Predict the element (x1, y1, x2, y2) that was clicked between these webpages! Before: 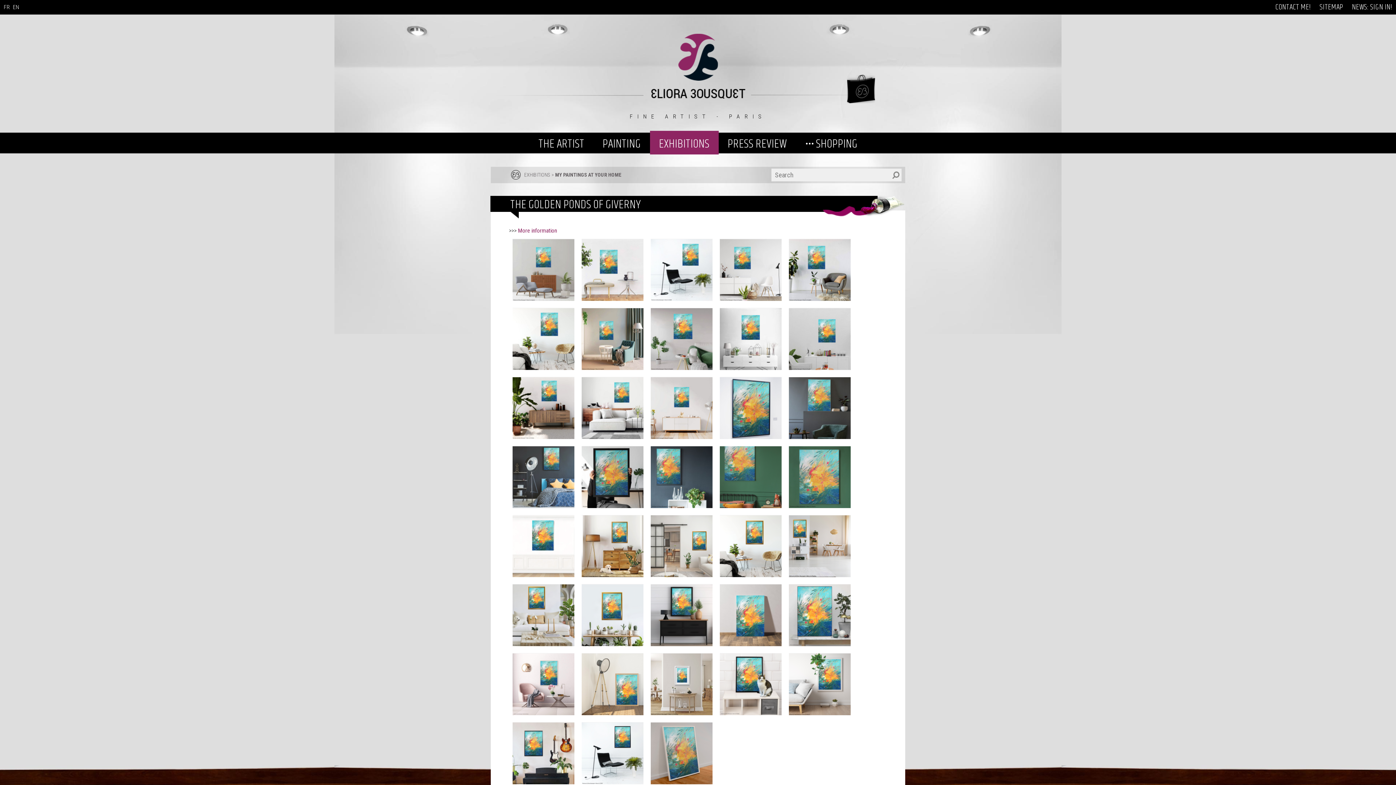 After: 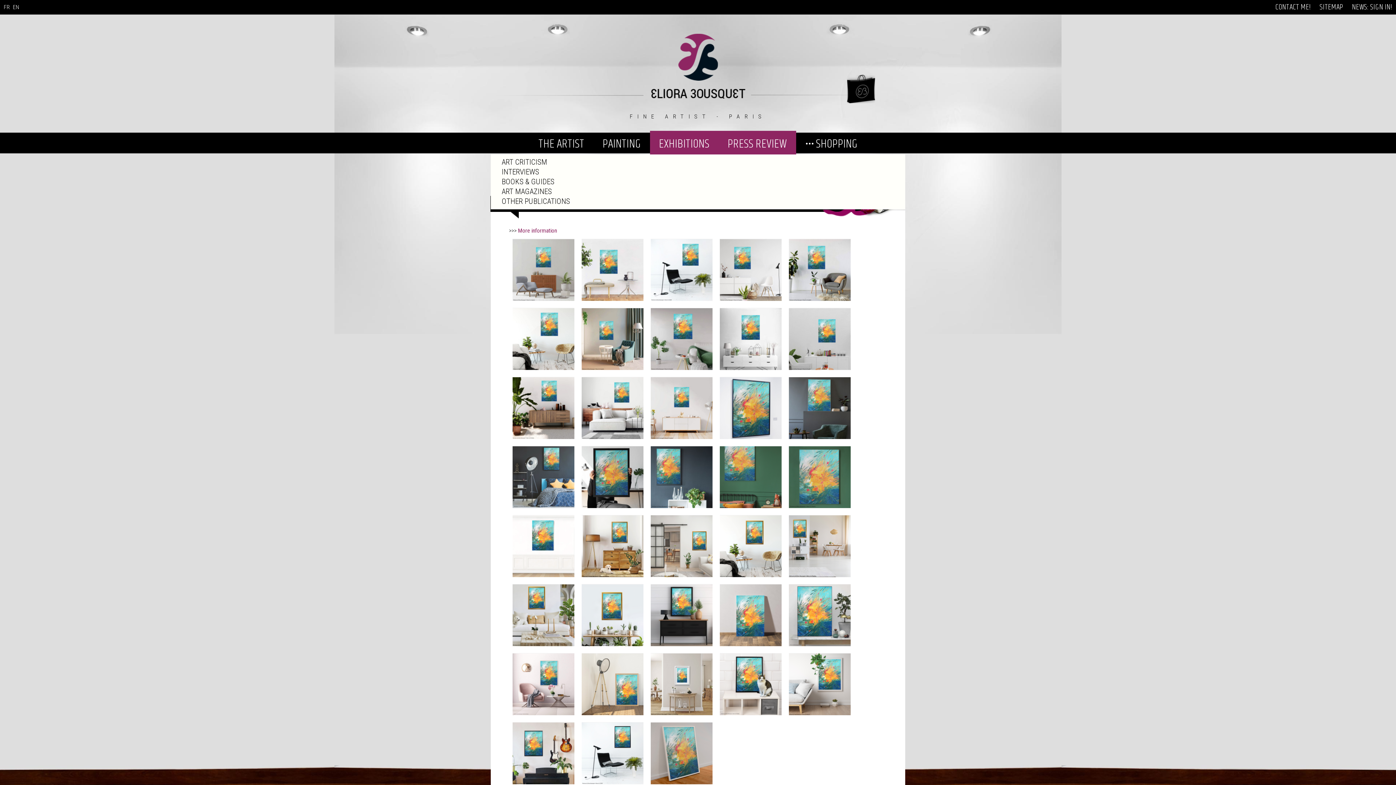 Action: label: PRESS REVIEW bbox: (727, 134, 787, 153)